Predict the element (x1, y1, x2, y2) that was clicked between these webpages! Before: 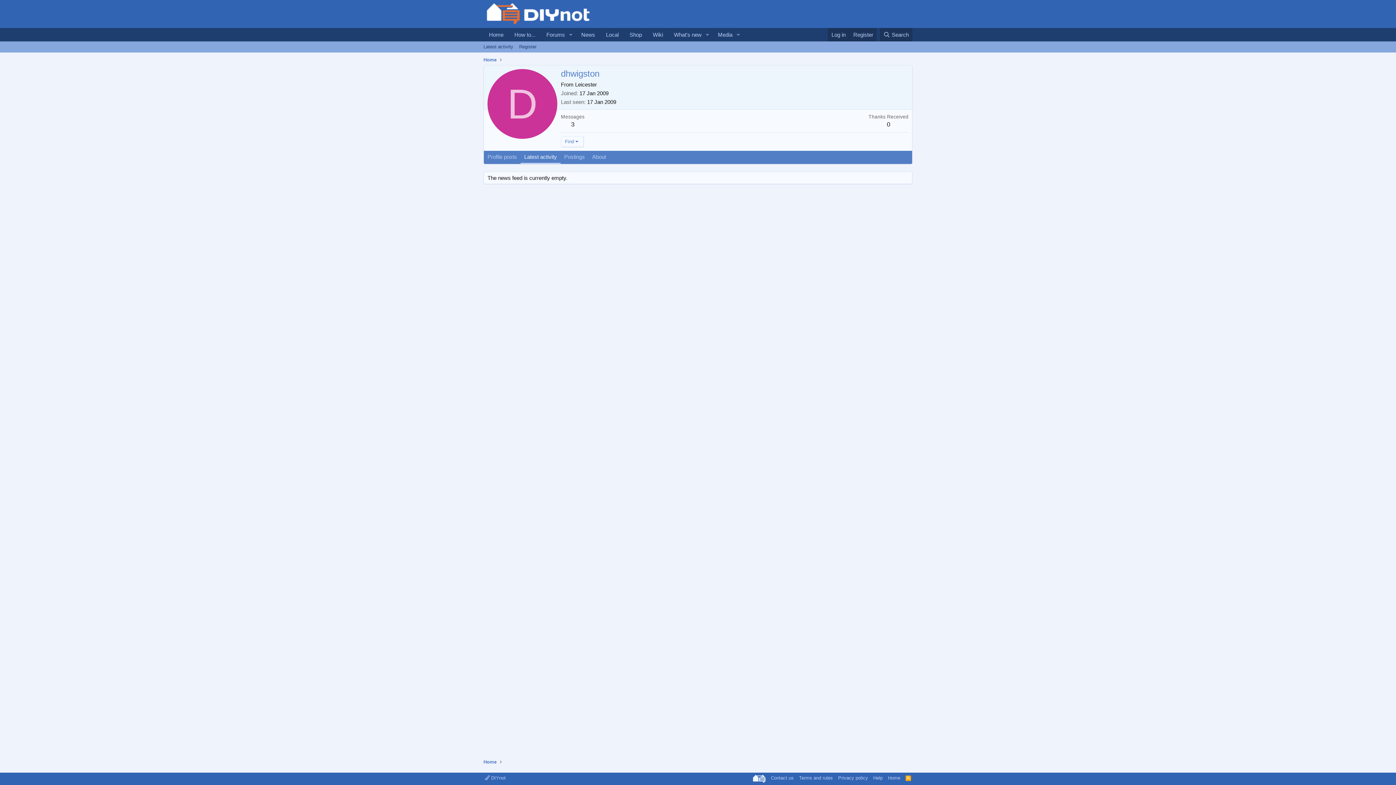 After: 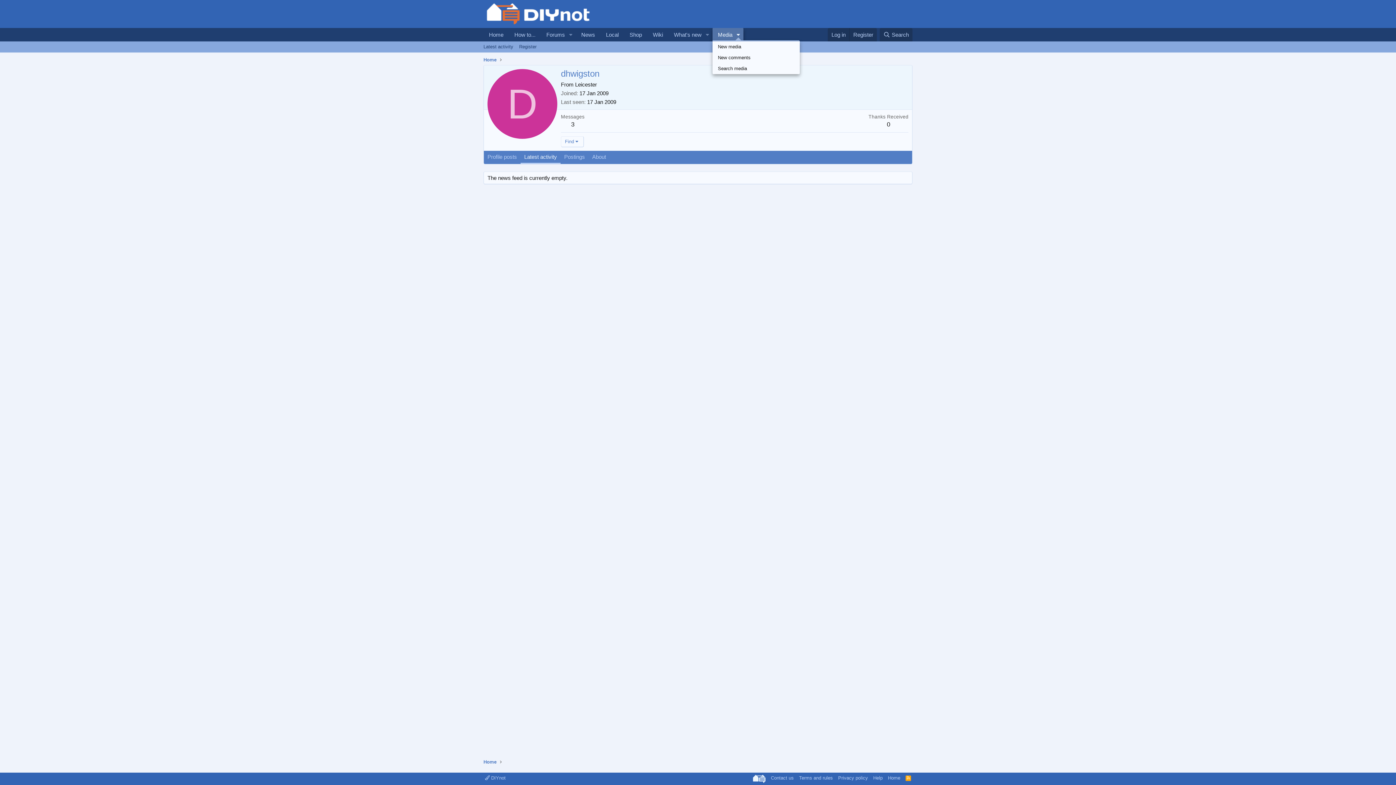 Action: bbox: (733, 28, 743, 41) label: Toggle expanded